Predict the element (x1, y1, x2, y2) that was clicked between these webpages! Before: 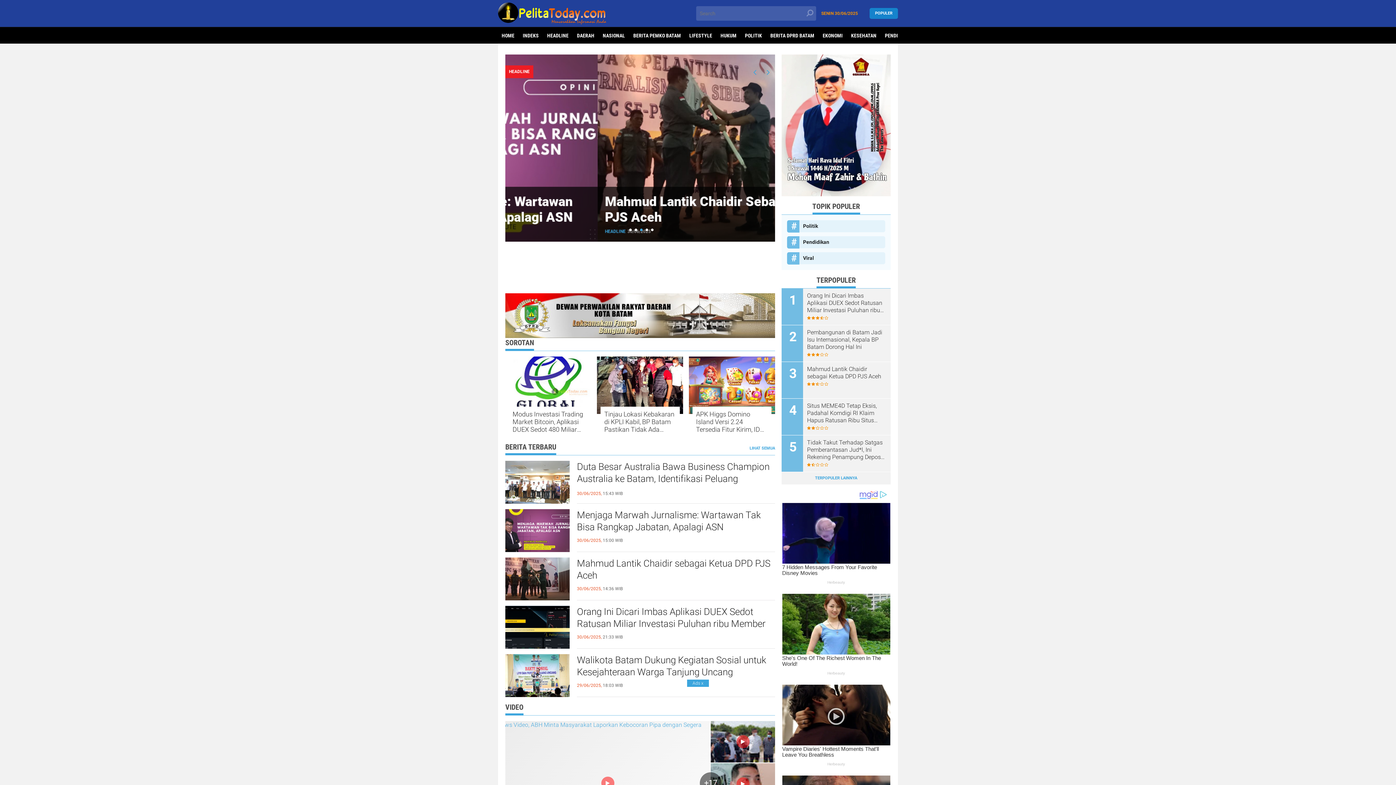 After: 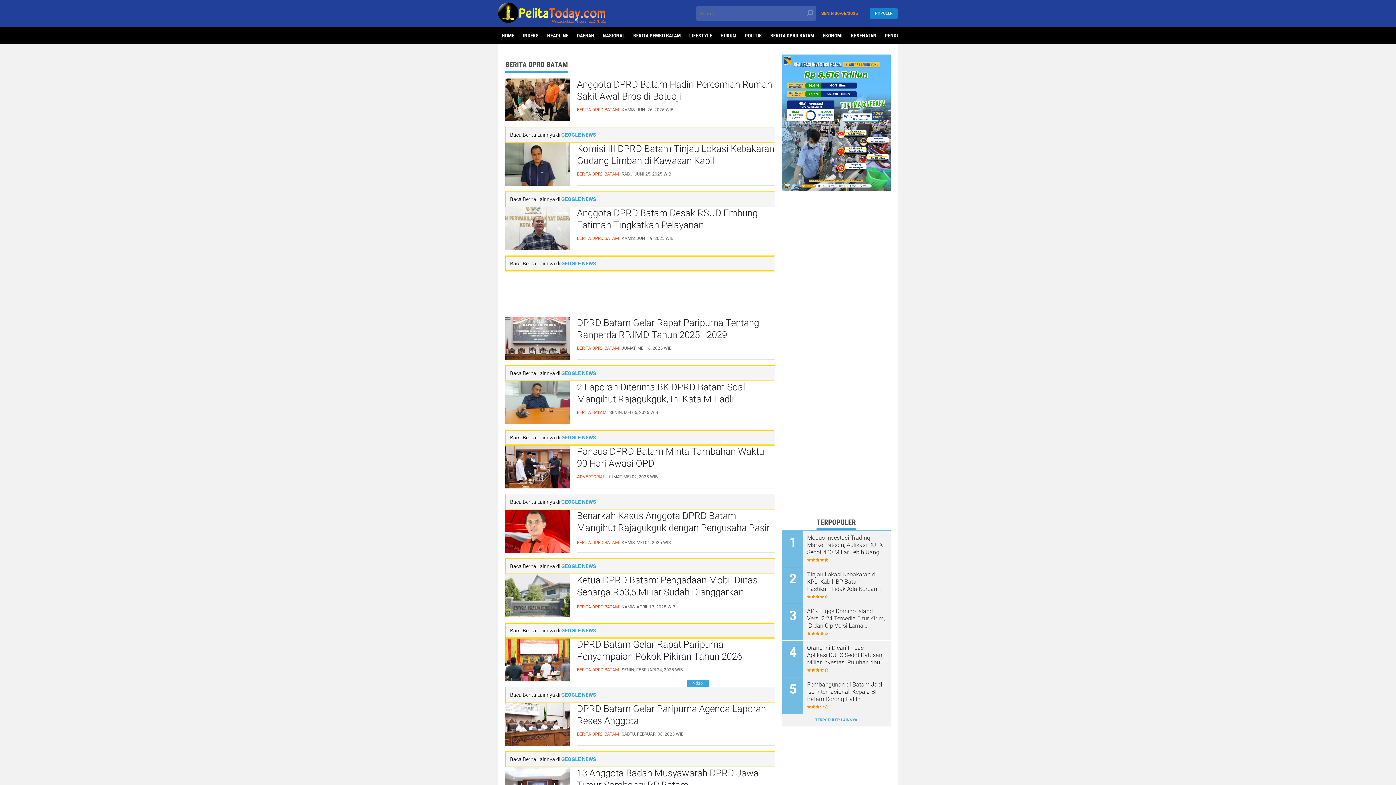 Action: label: BERITA DPRD BATAM bbox: (766, 27, 818, 44)